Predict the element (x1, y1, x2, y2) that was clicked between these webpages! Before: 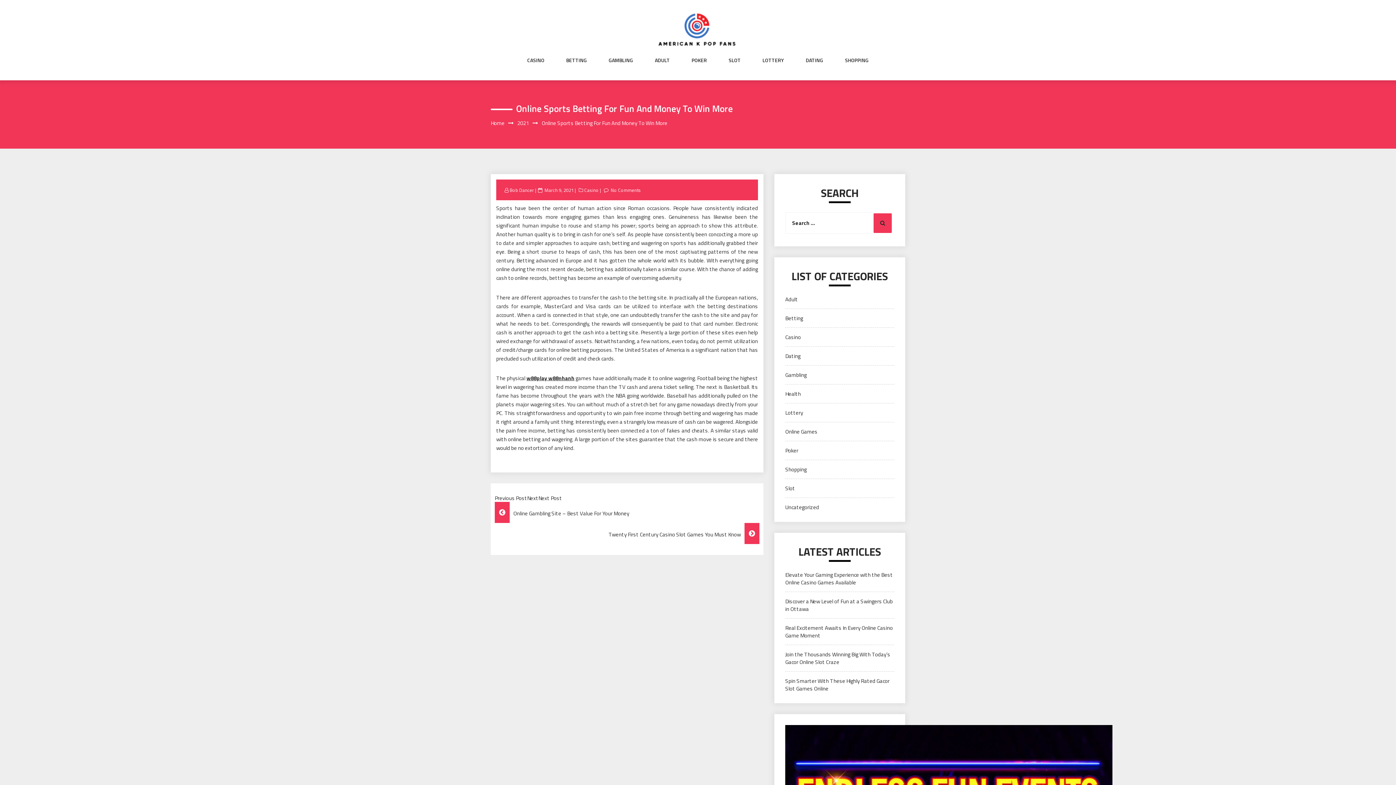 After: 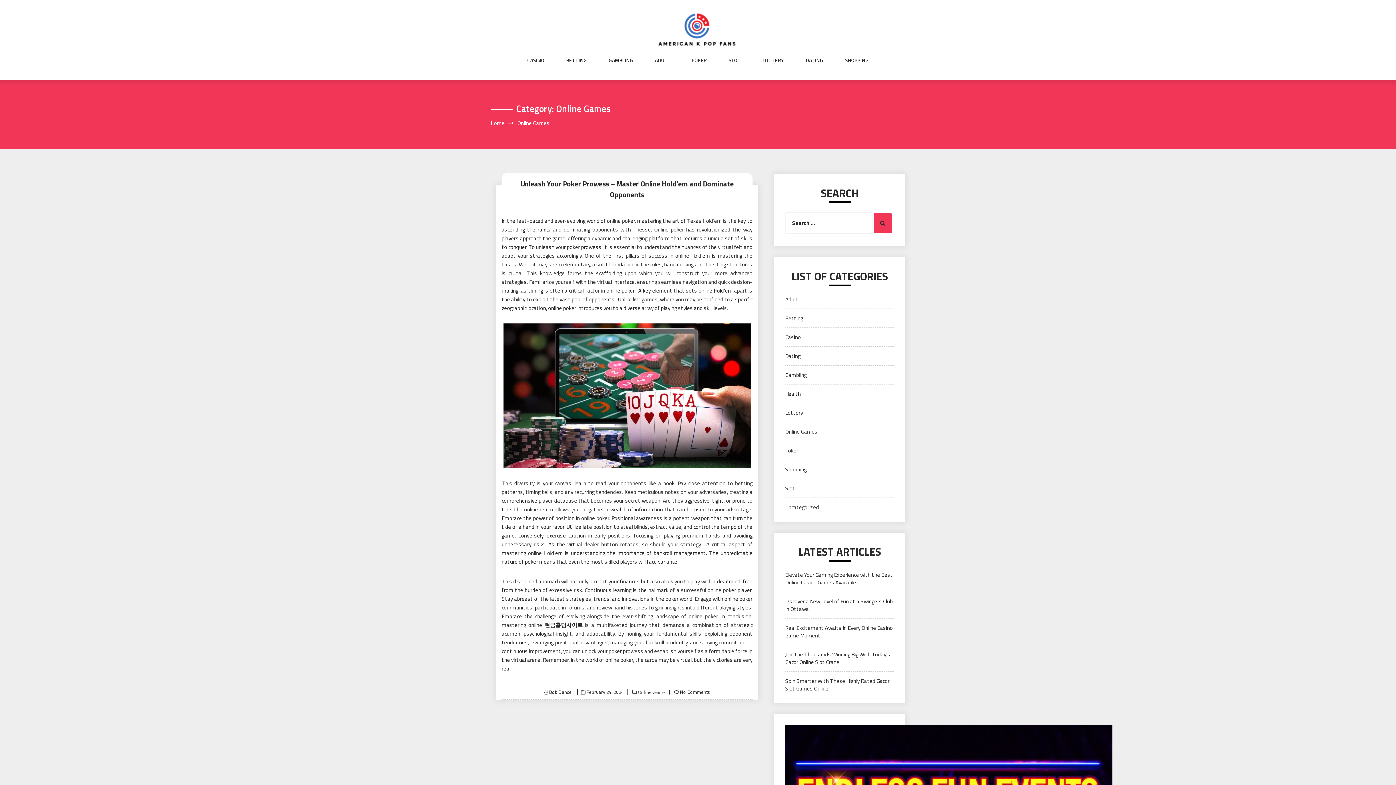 Action: label: Online Games bbox: (785, 427, 817, 436)